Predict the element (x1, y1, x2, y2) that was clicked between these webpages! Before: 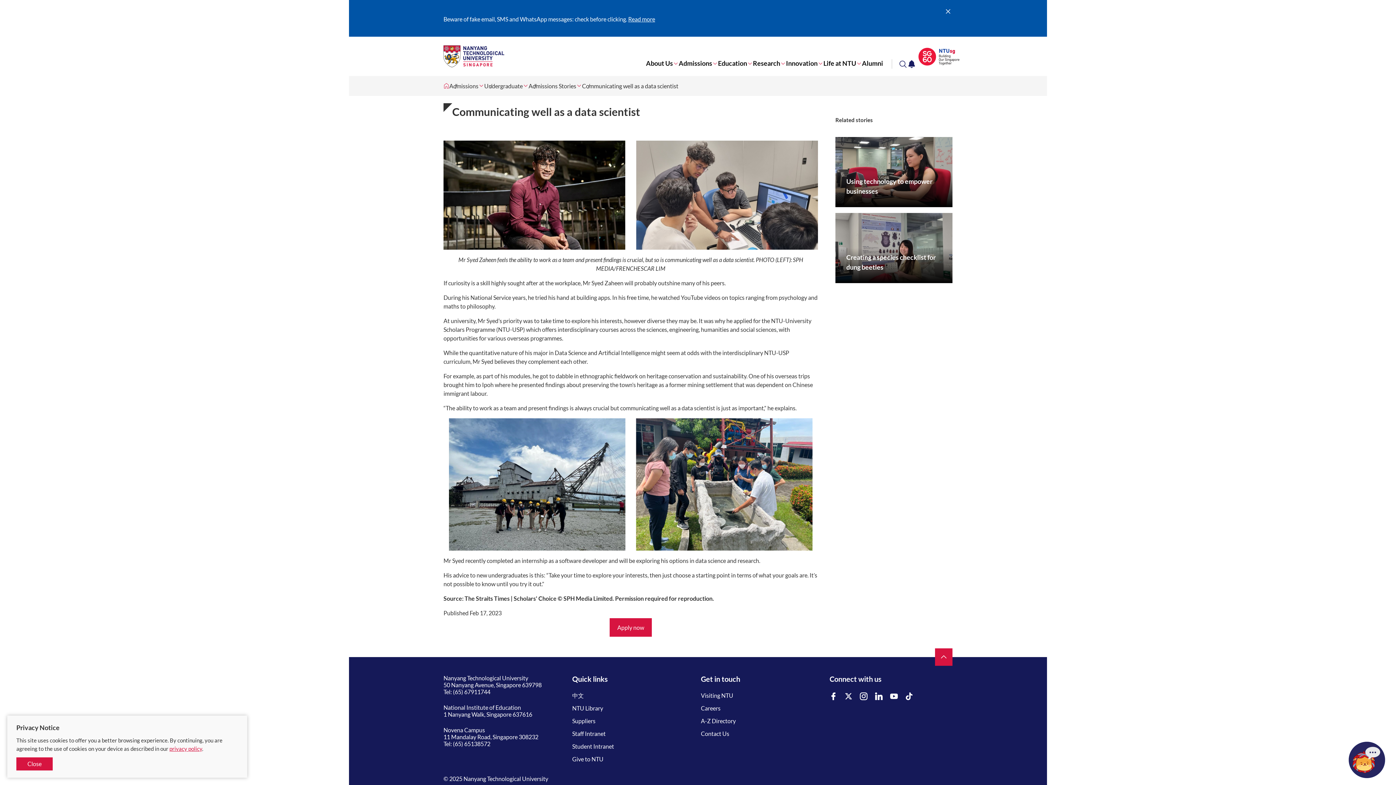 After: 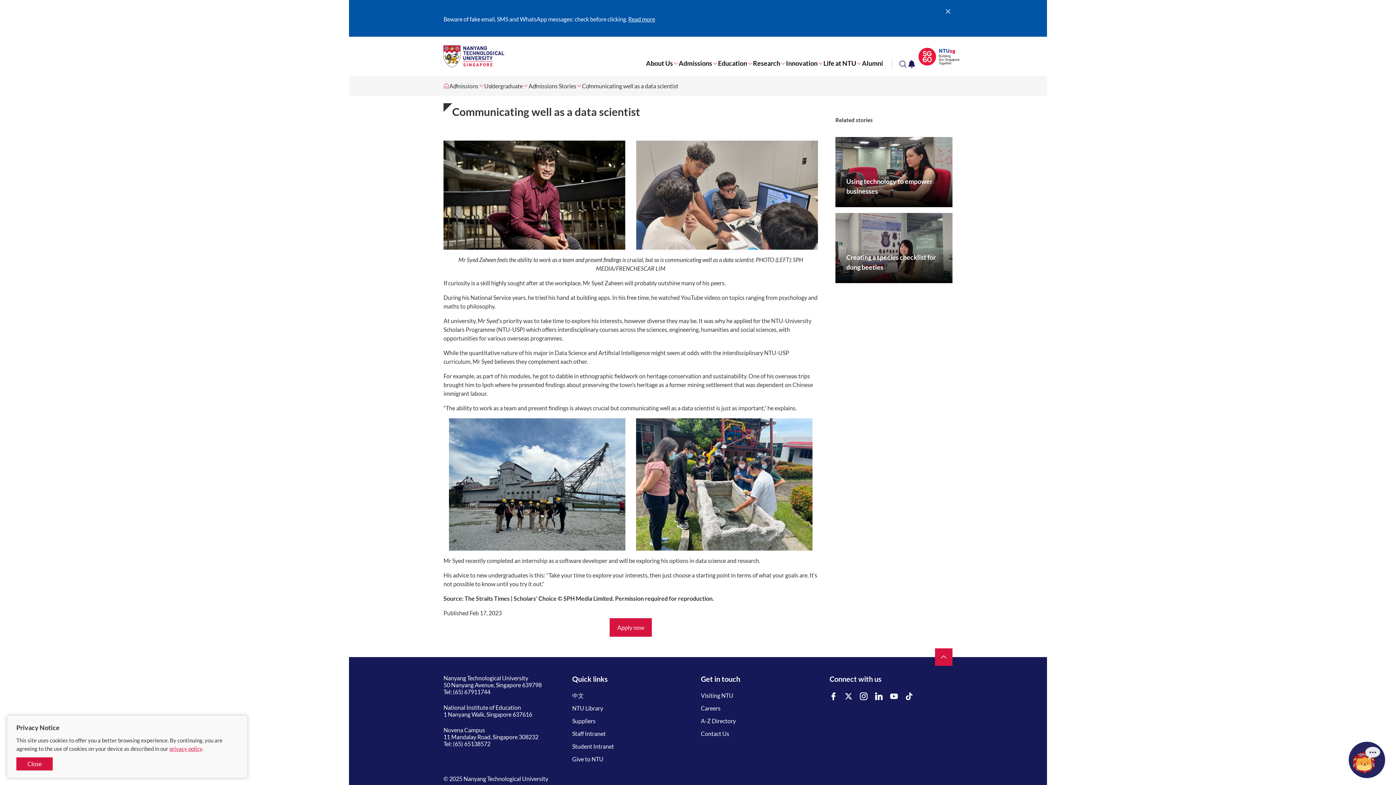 Action: bbox: (572, 730, 605, 737) label: Staff Intranet